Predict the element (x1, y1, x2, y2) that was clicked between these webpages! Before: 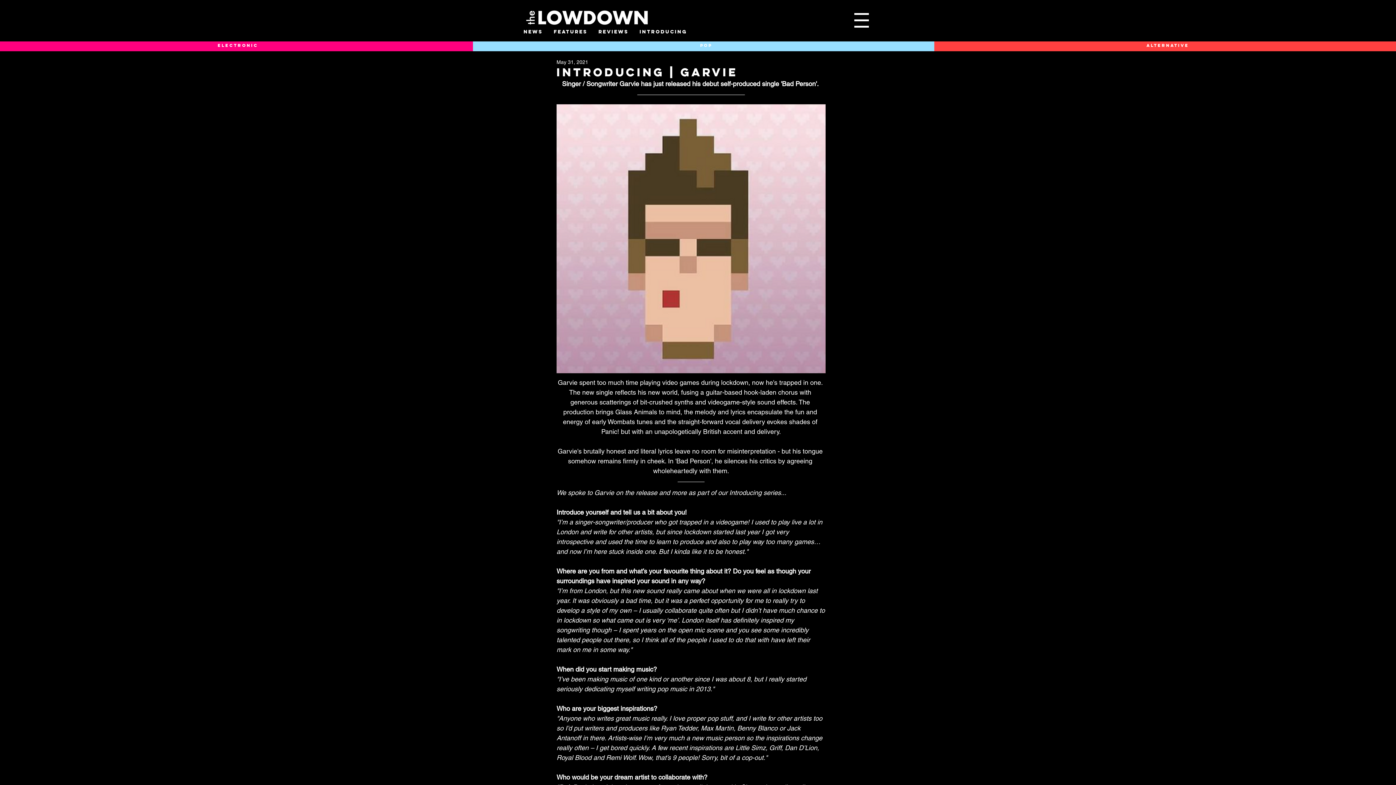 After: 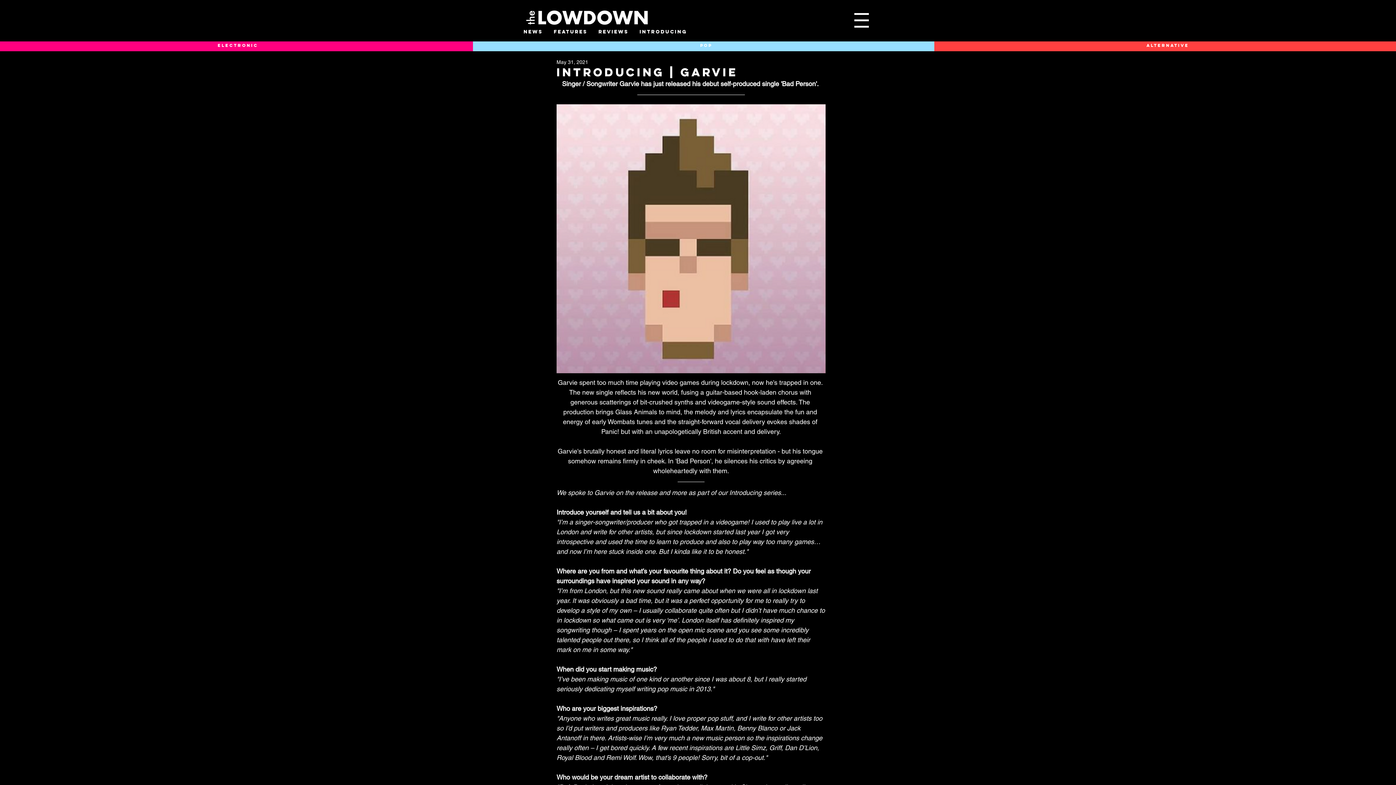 Action: bbox: (854, 13, 869, 27)